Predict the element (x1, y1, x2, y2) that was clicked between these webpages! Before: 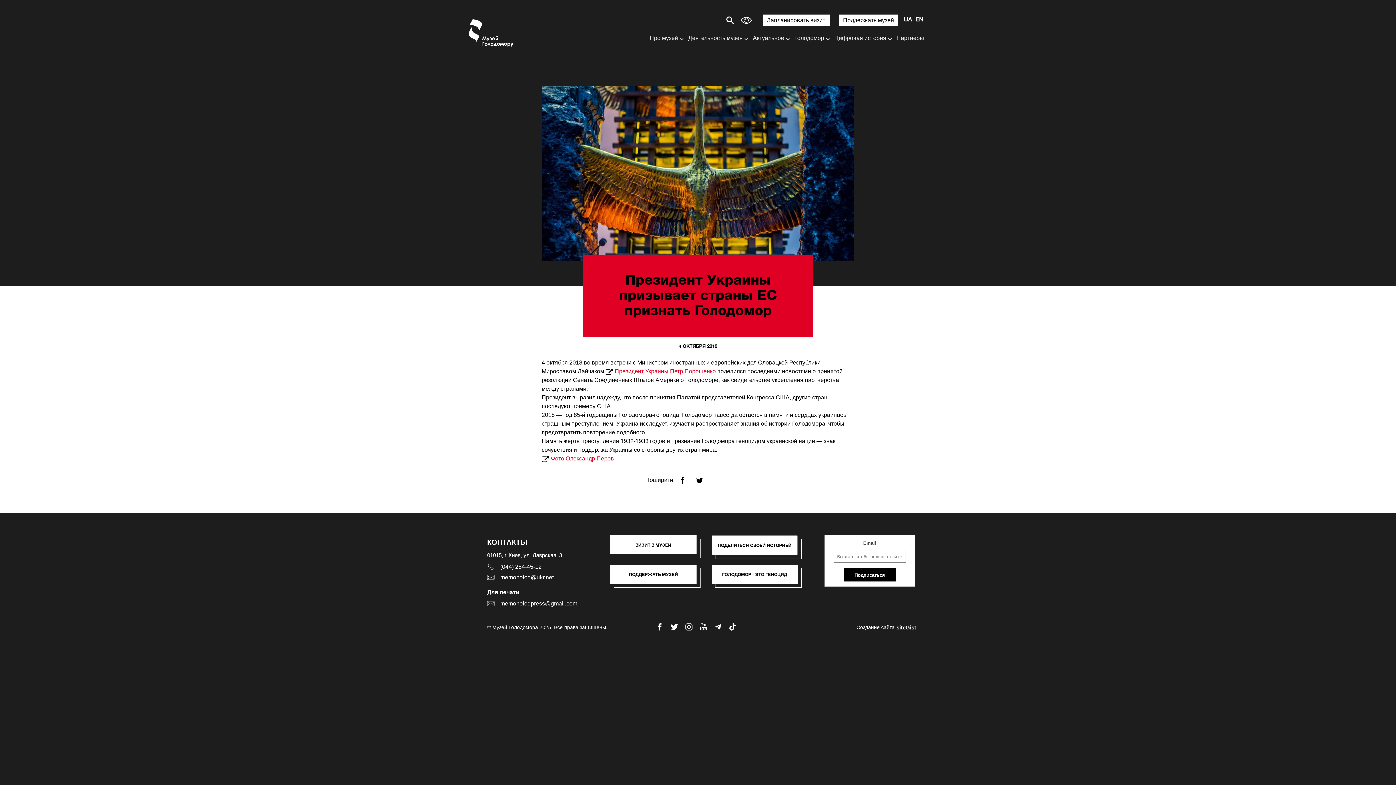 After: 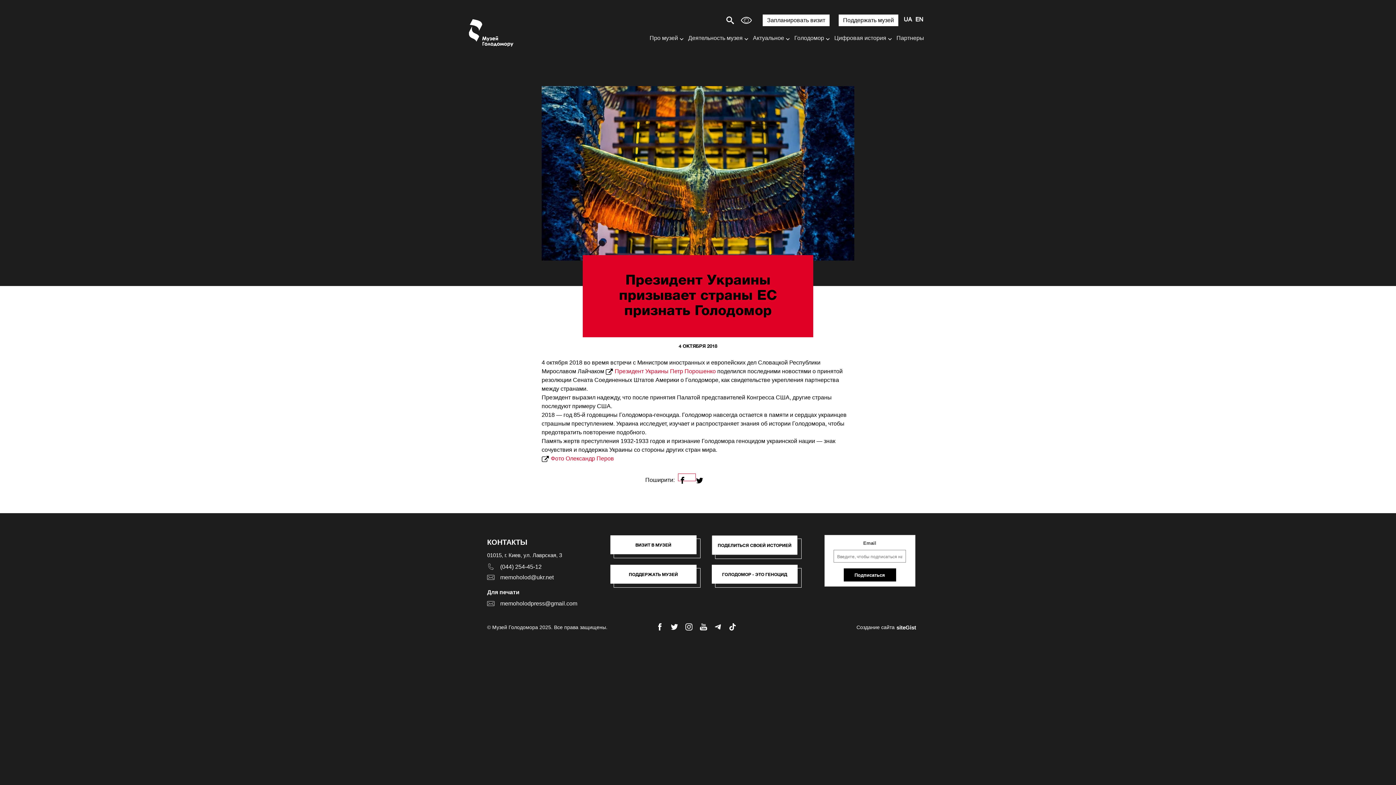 Action: label: Поширити у Facebook відкривається нове вікно bbox: (678, 474, 695, 481)